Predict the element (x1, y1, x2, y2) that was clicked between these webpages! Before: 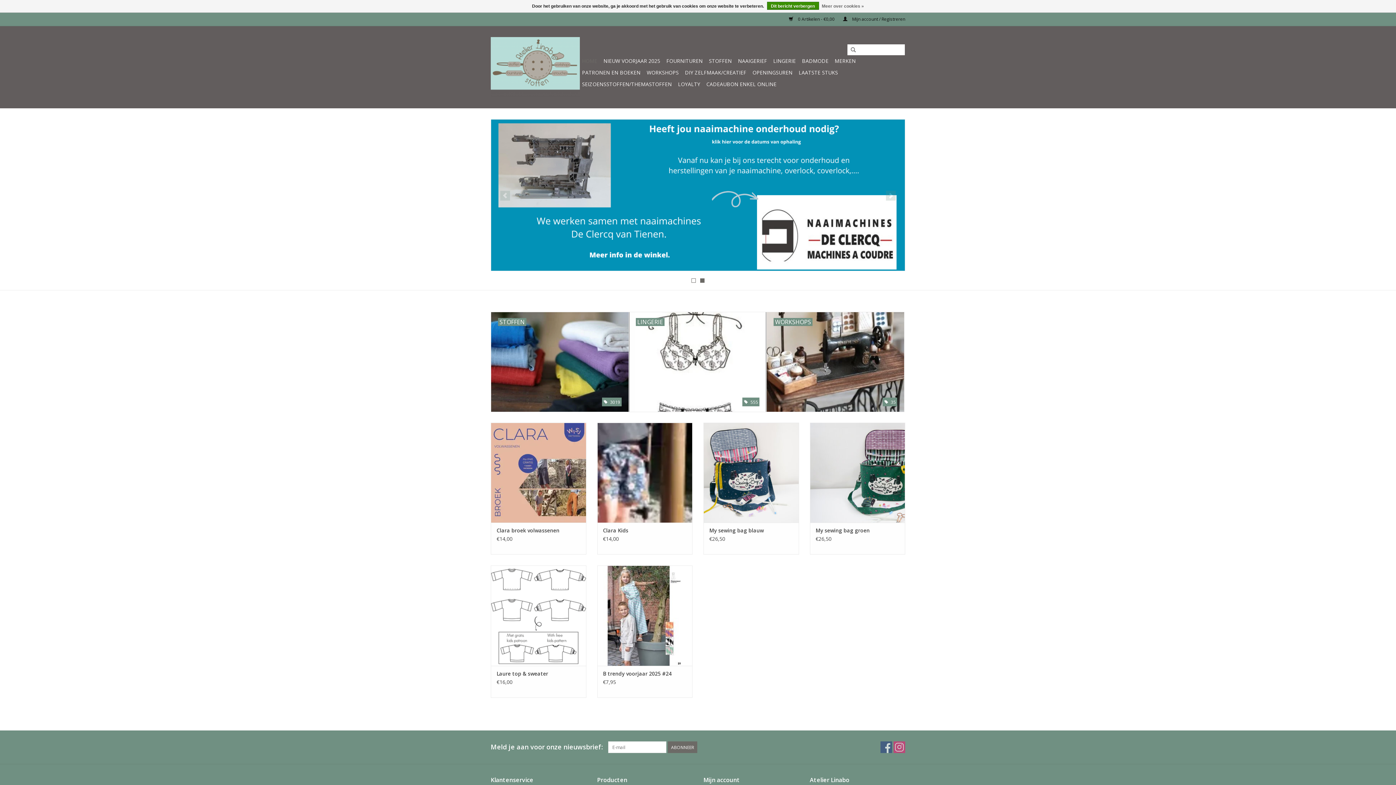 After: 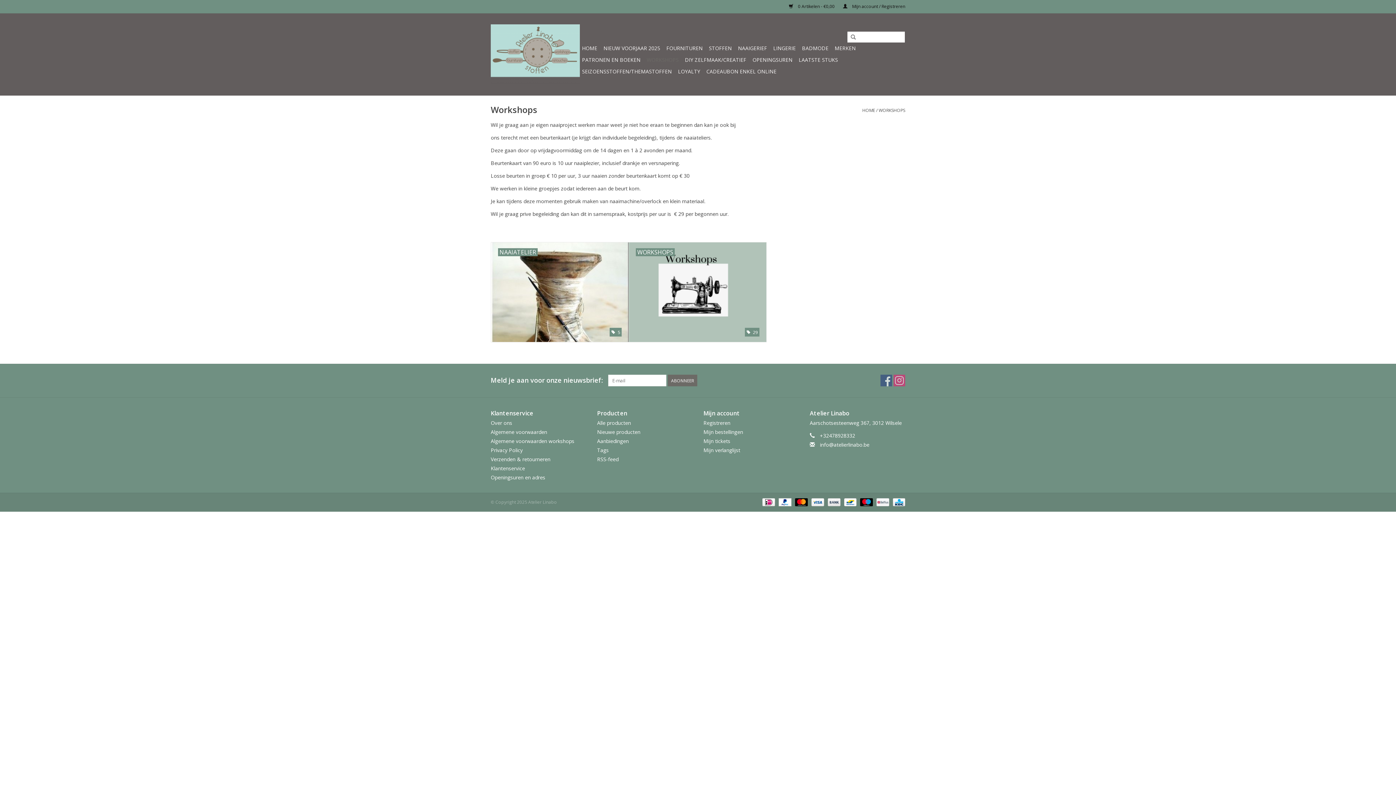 Action: bbox: (766, 312, 904, 411) label: WORKSHOPS
 35